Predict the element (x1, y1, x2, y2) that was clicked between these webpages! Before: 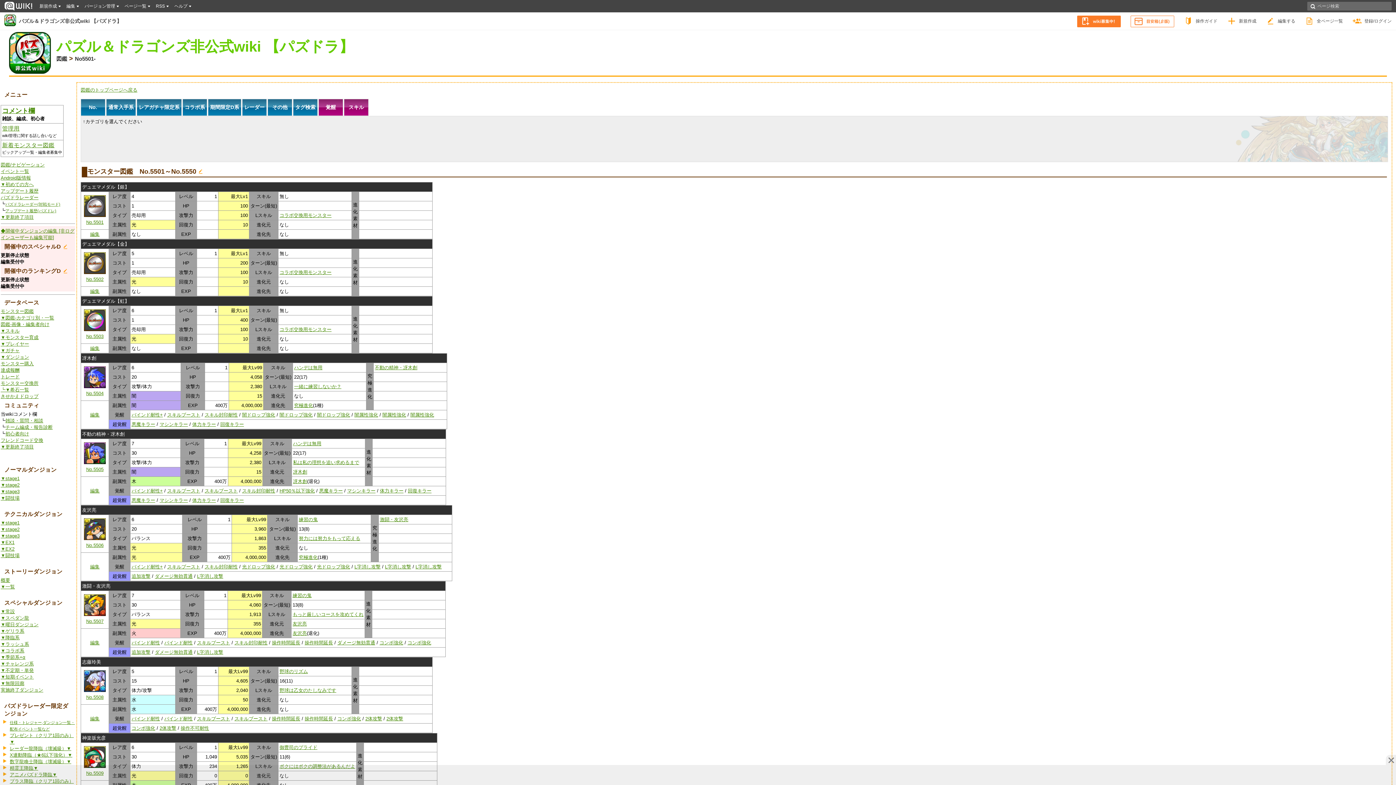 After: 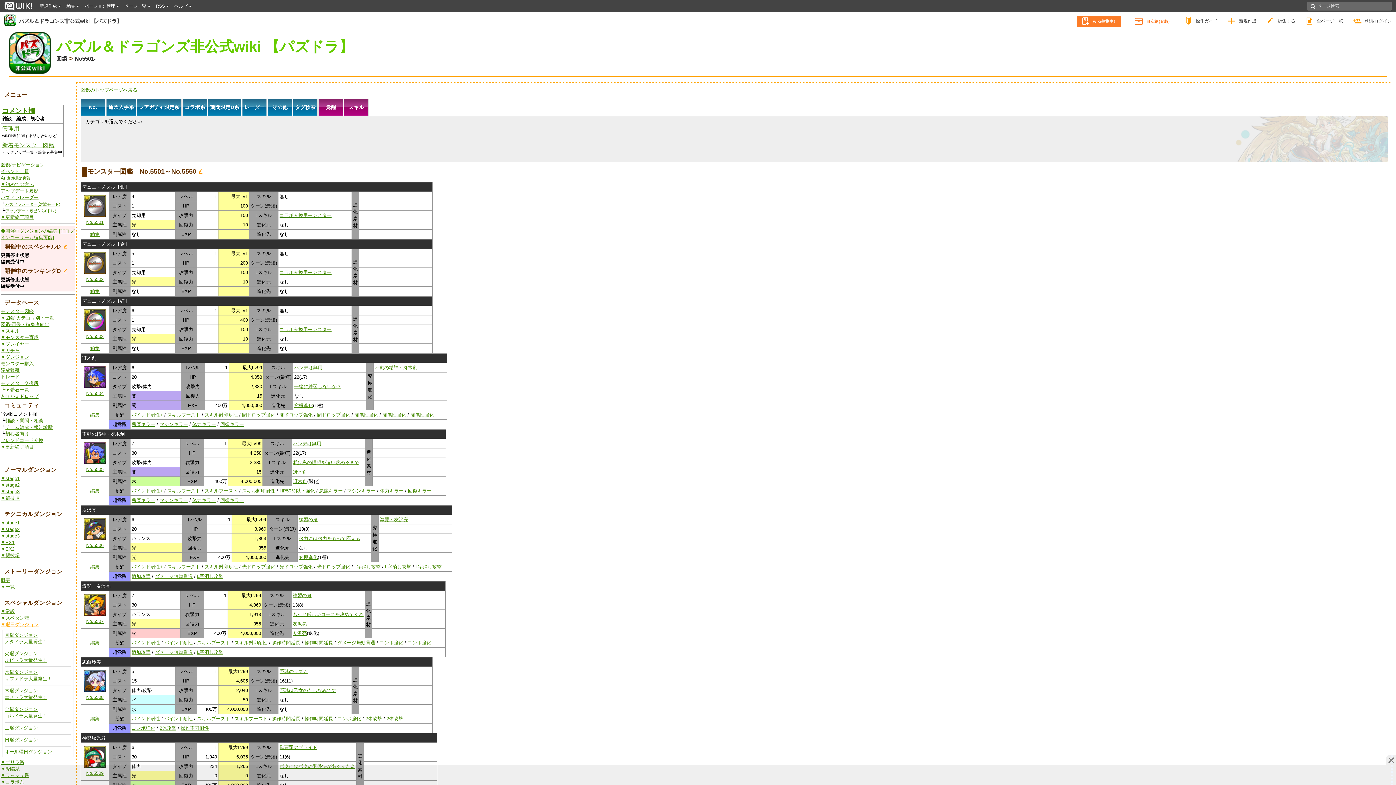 Action: bbox: (0, 622, 38, 627) label: ▼曜日ダンジョン